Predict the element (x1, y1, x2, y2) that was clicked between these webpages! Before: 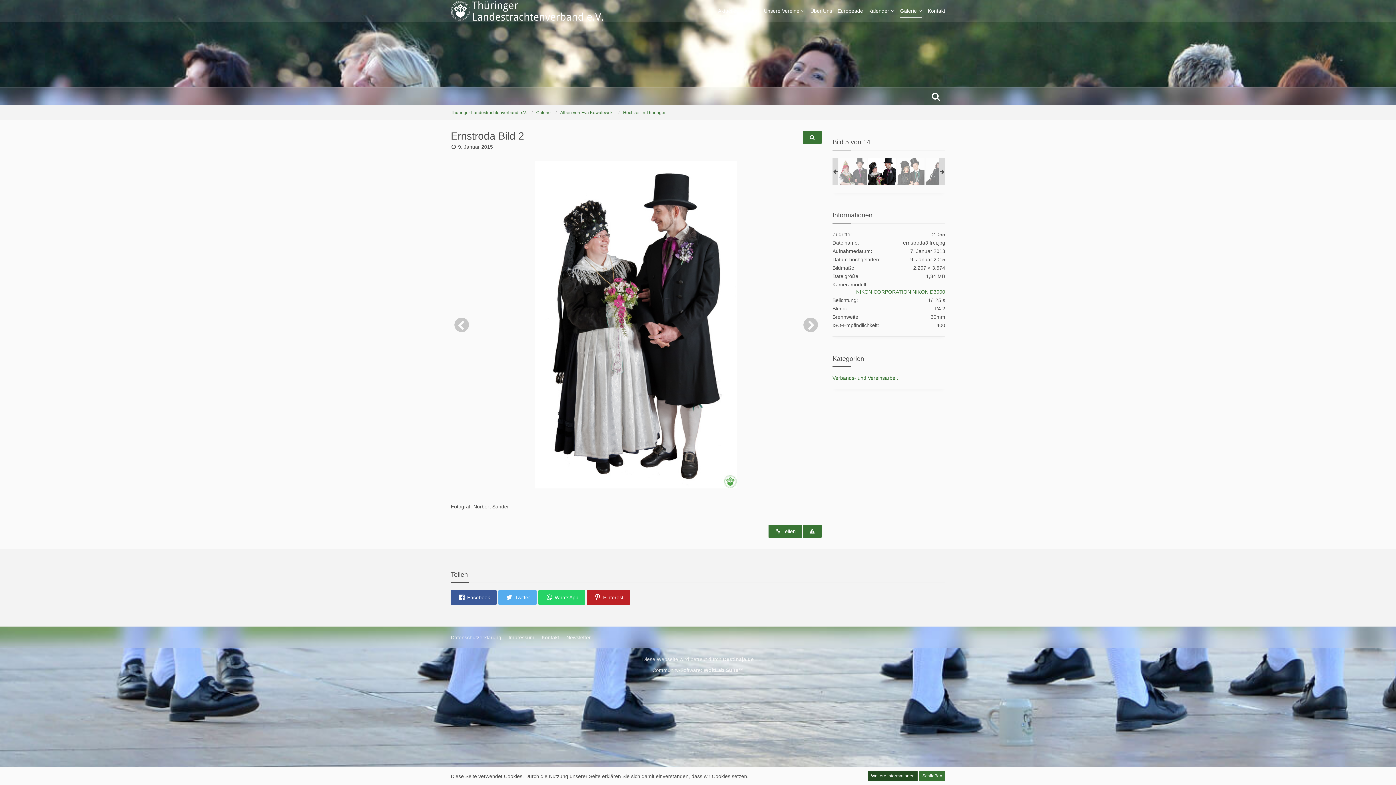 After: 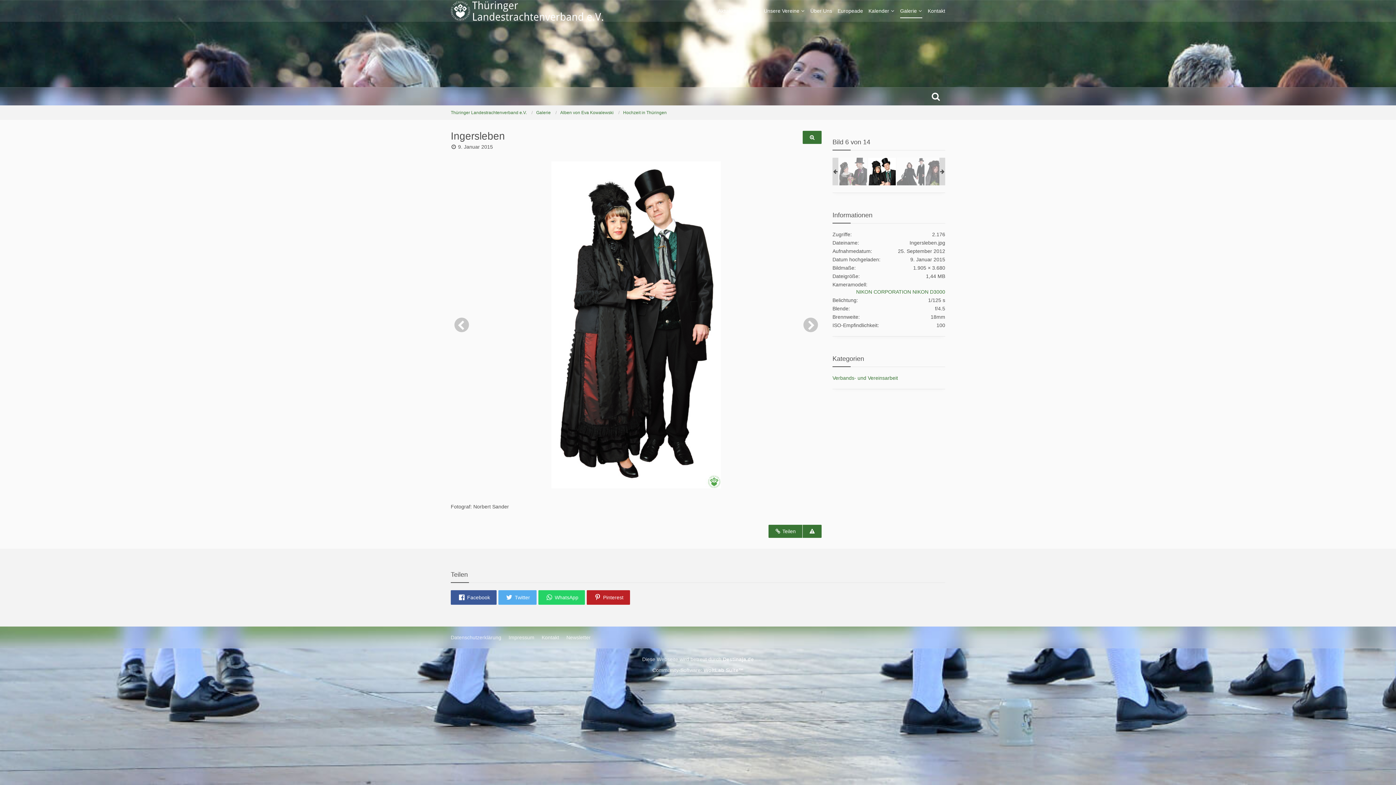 Action: label: Nächstes Bild bbox: (803, 317, 818, 332)